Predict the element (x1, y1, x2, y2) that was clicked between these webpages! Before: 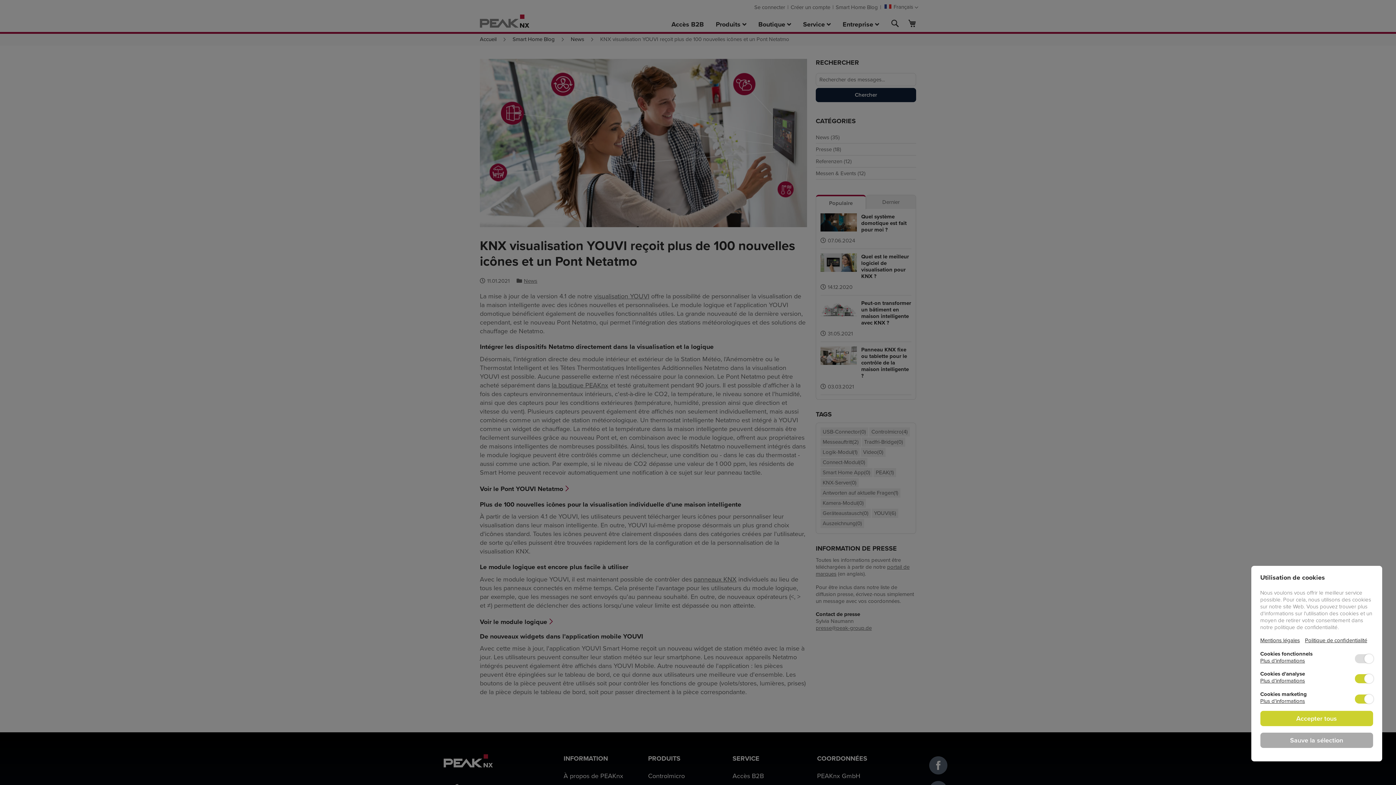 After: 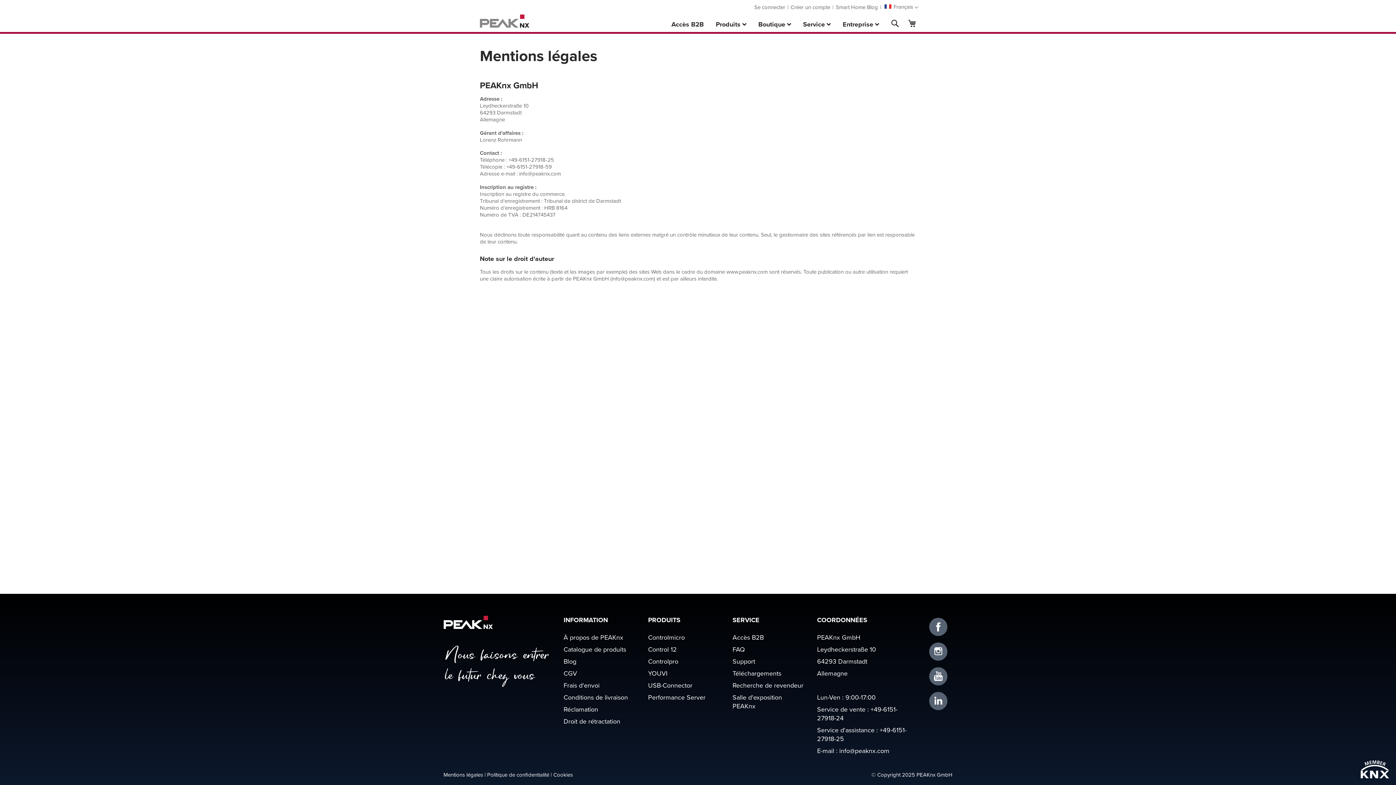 Action: label: Mentions légales bbox: (1260, 636, 1300, 644)